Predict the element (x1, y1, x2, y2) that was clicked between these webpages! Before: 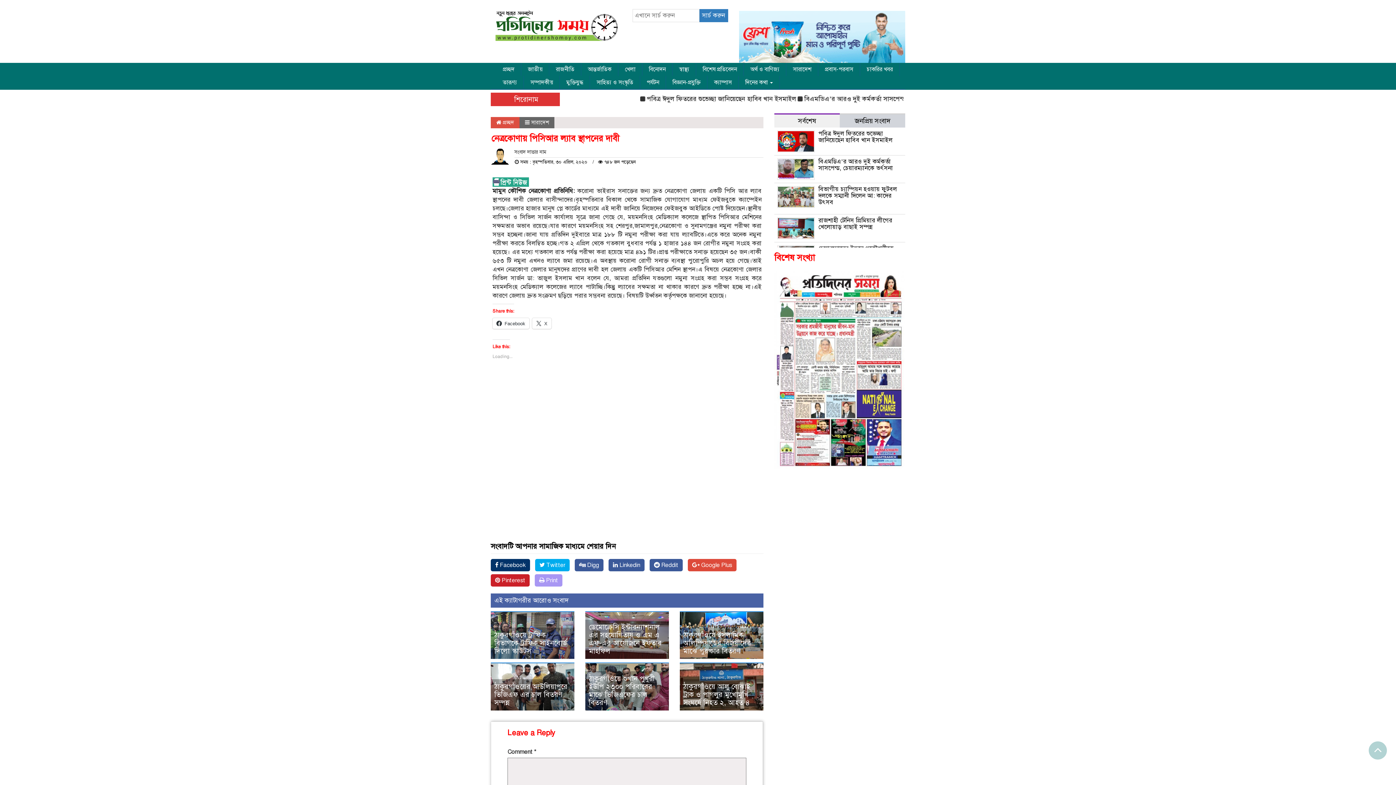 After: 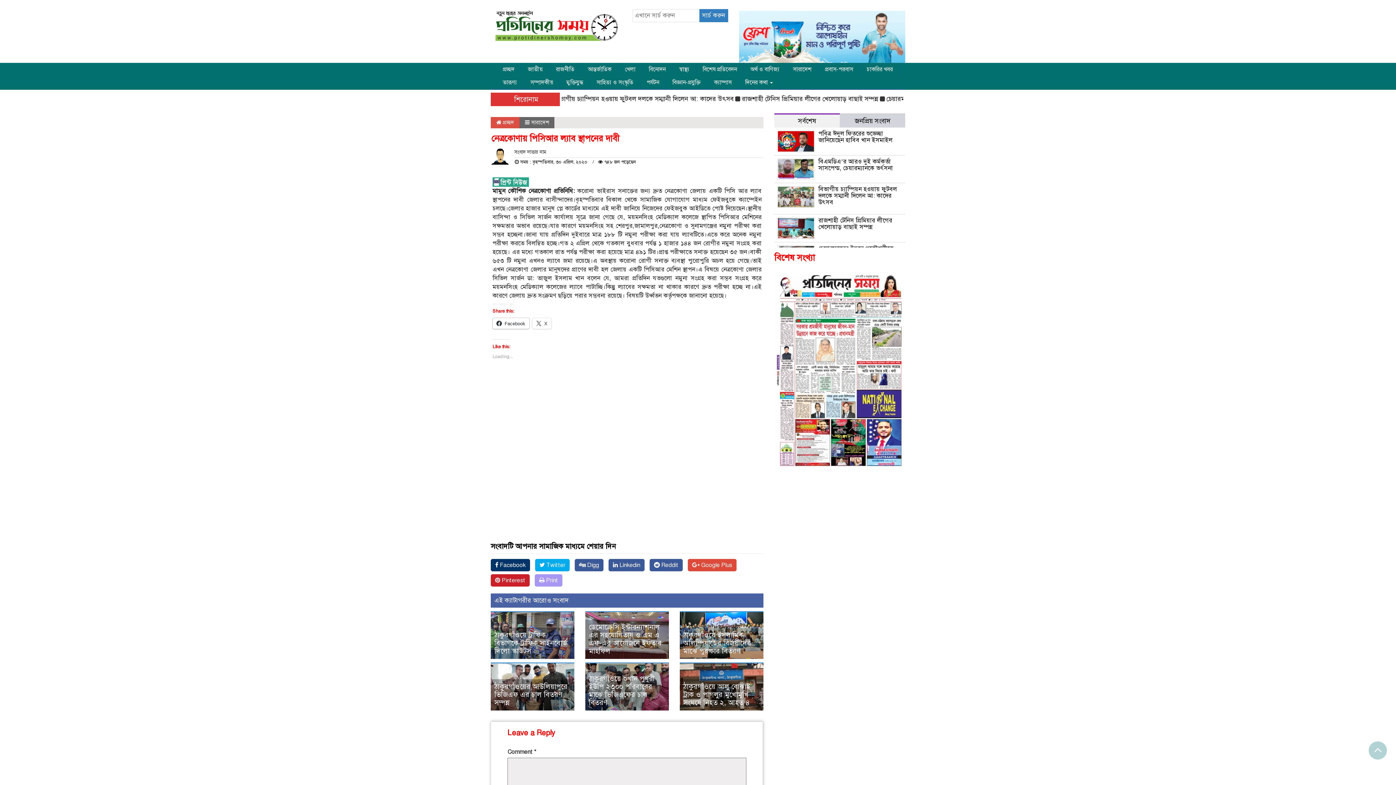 Action: bbox: (492, 318, 529, 329) label: Facebook